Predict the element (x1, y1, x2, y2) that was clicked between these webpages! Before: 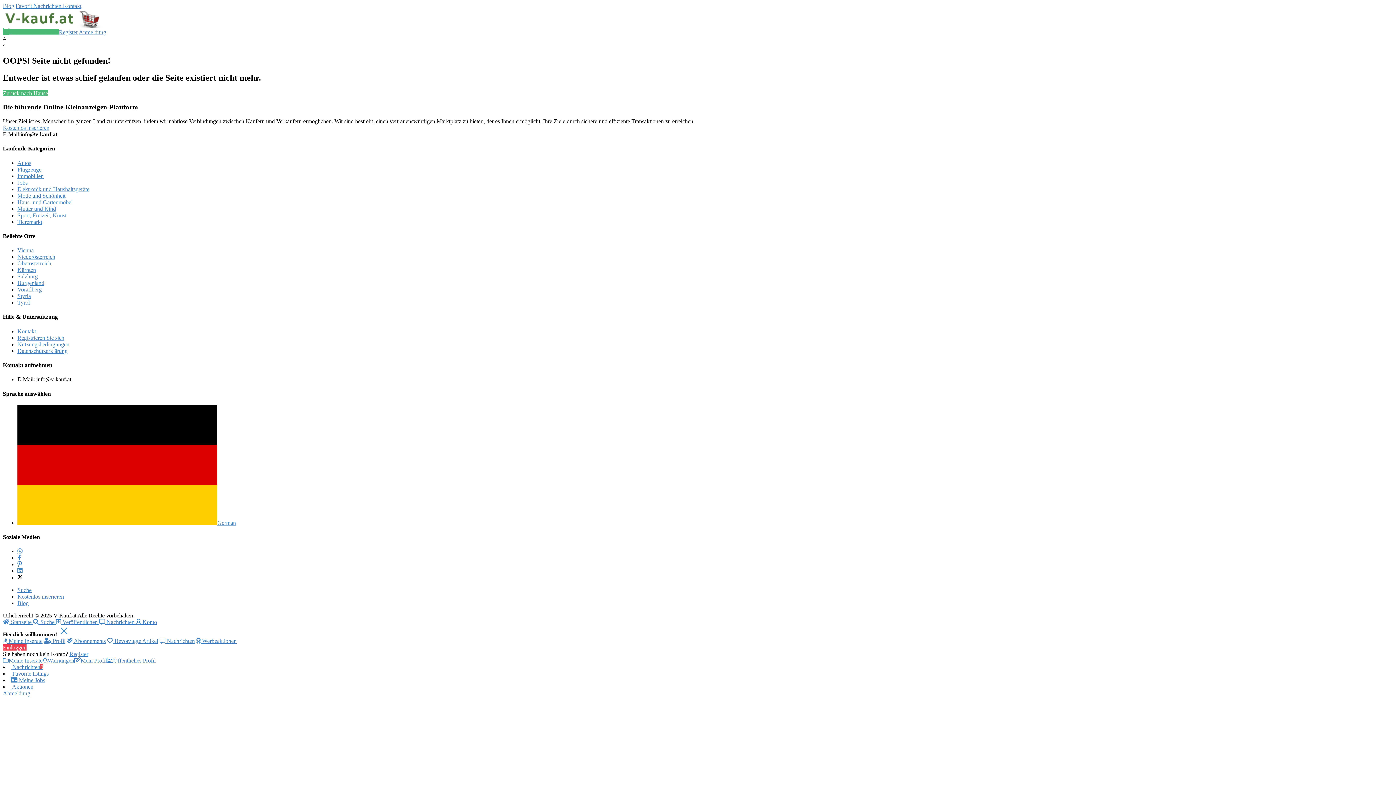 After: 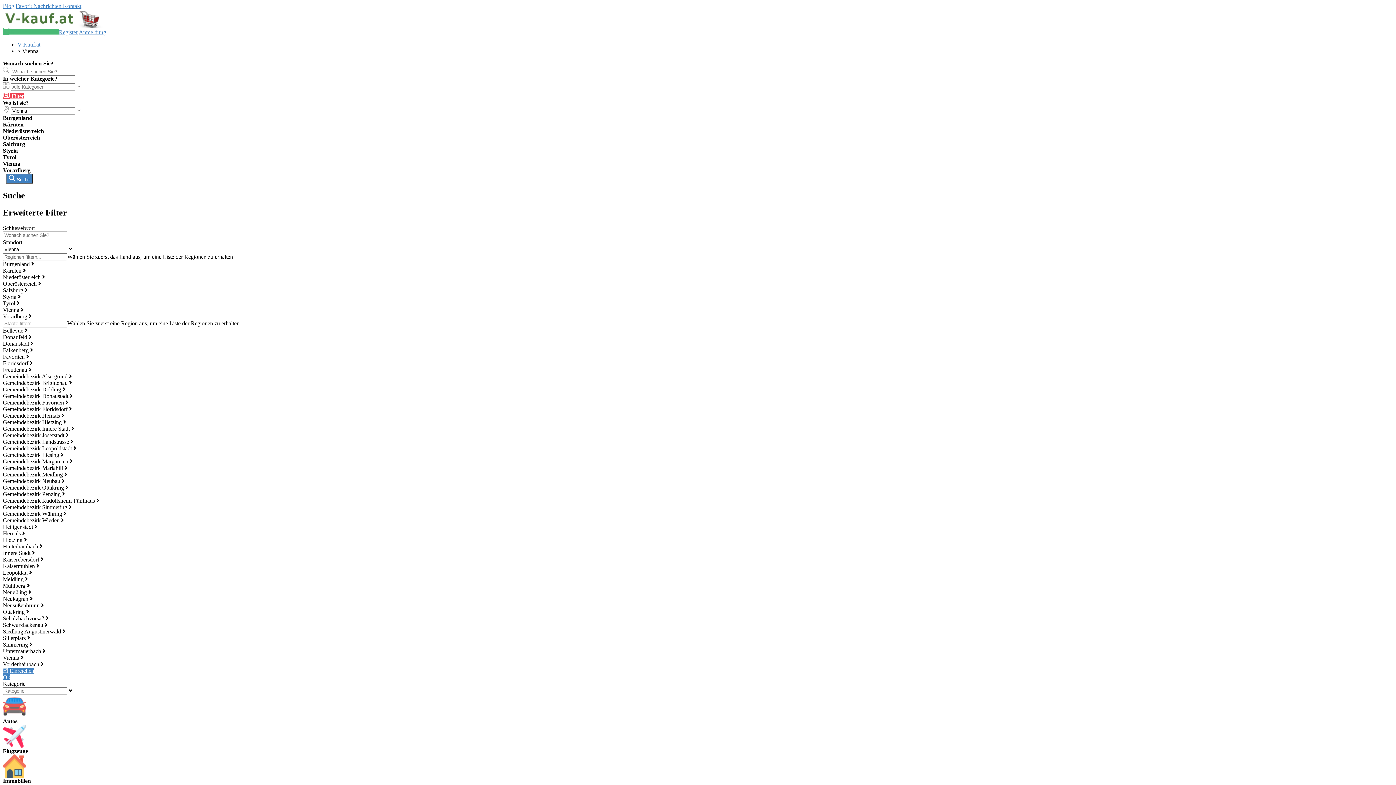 Action: label: Vienna bbox: (17, 247, 33, 253)